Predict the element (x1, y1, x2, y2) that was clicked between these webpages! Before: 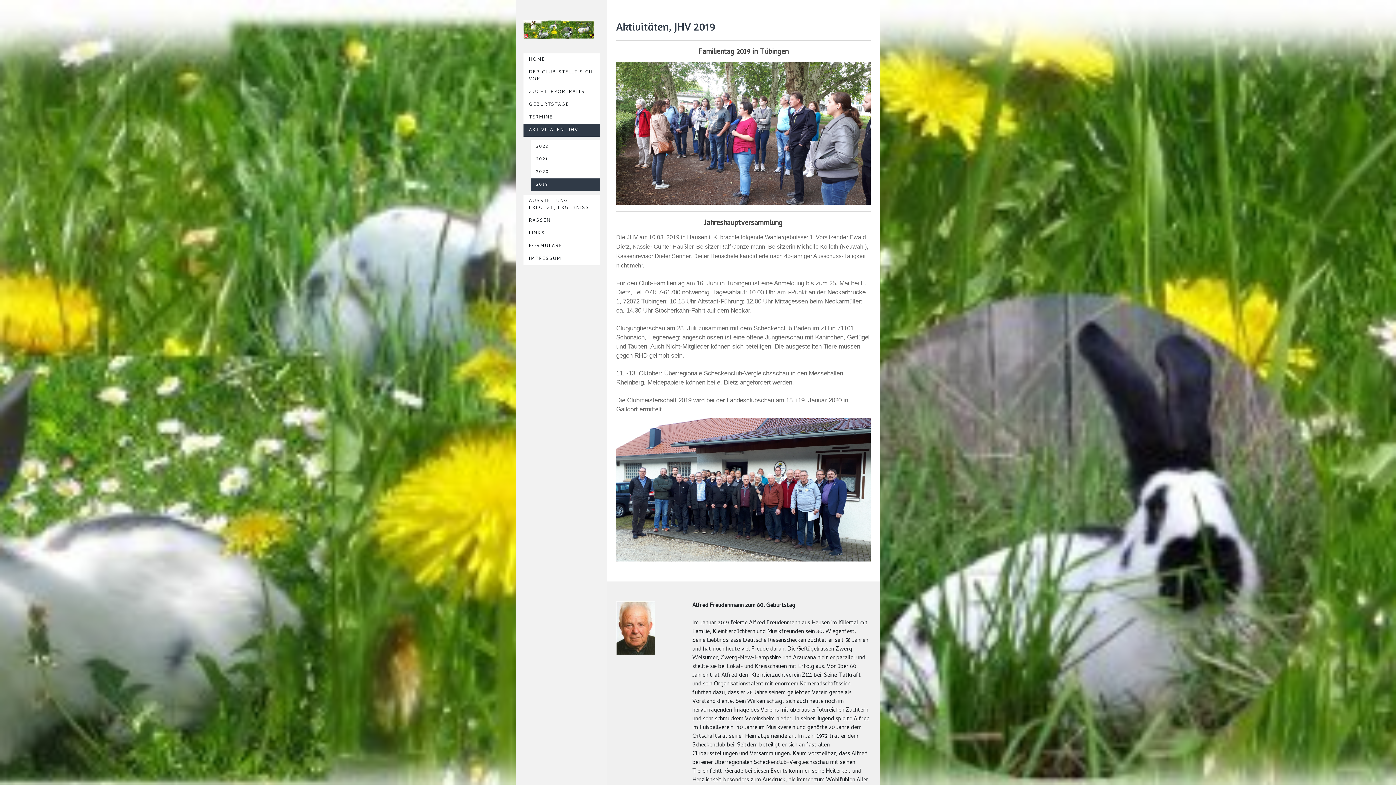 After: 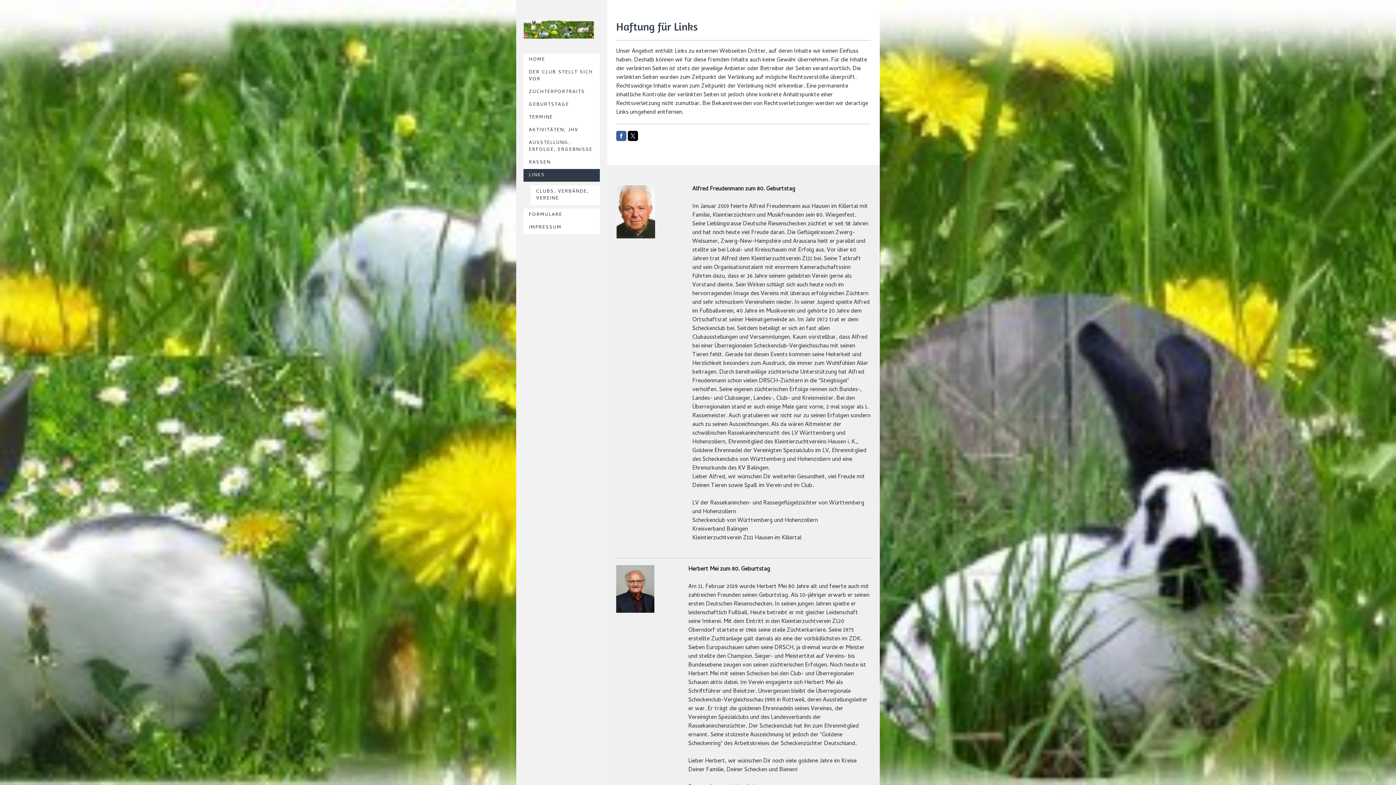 Action: label: LINKS bbox: (523, 227, 600, 239)